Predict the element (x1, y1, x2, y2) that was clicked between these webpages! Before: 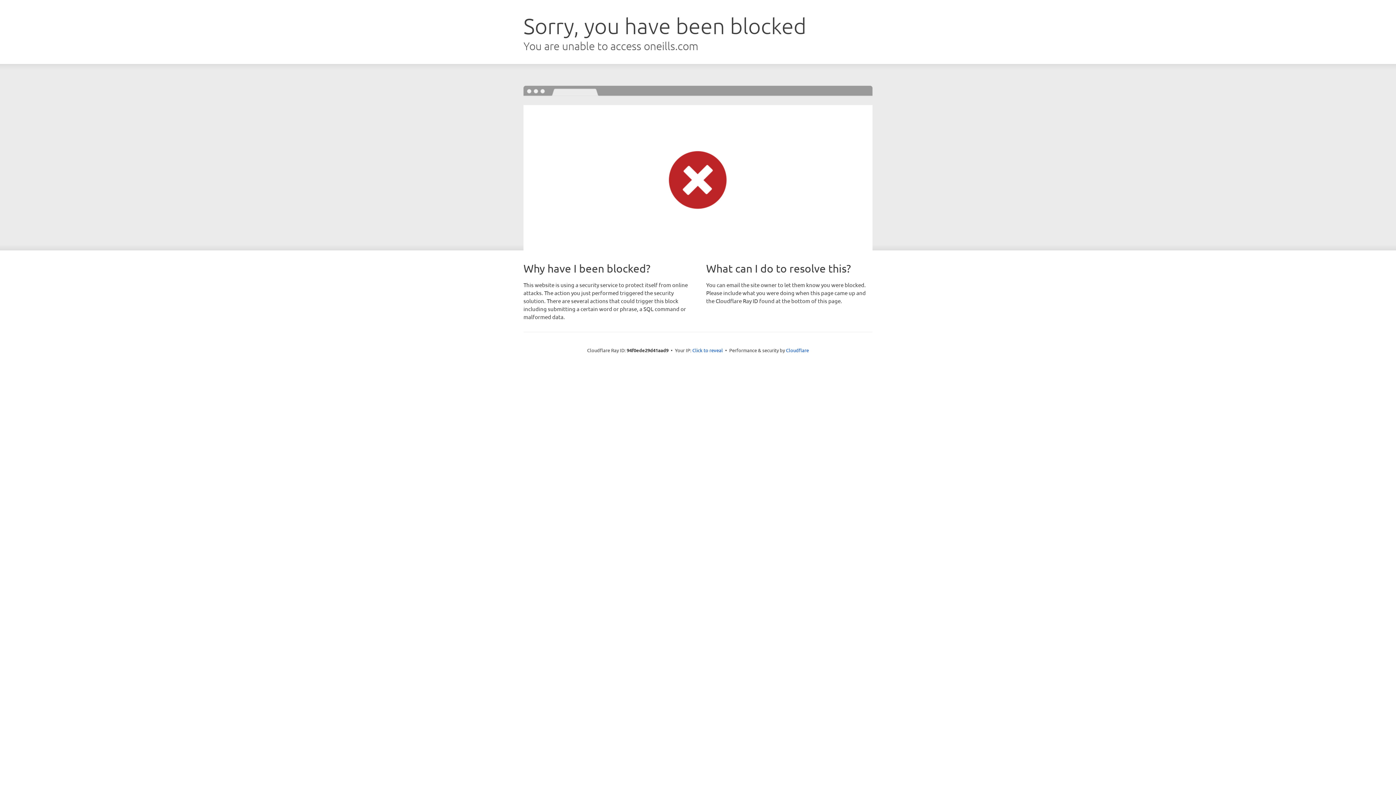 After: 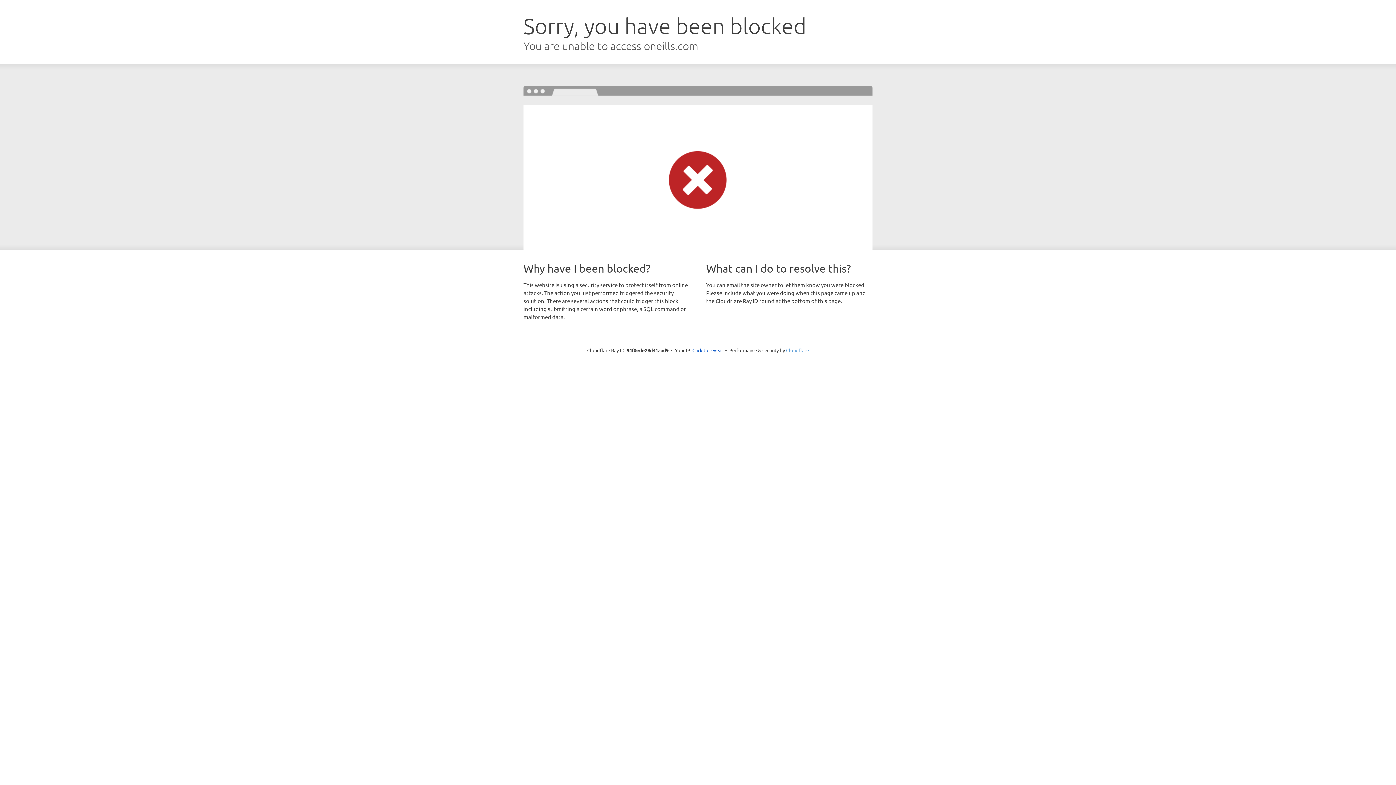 Action: label: Cloudflare bbox: (786, 347, 809, 353)